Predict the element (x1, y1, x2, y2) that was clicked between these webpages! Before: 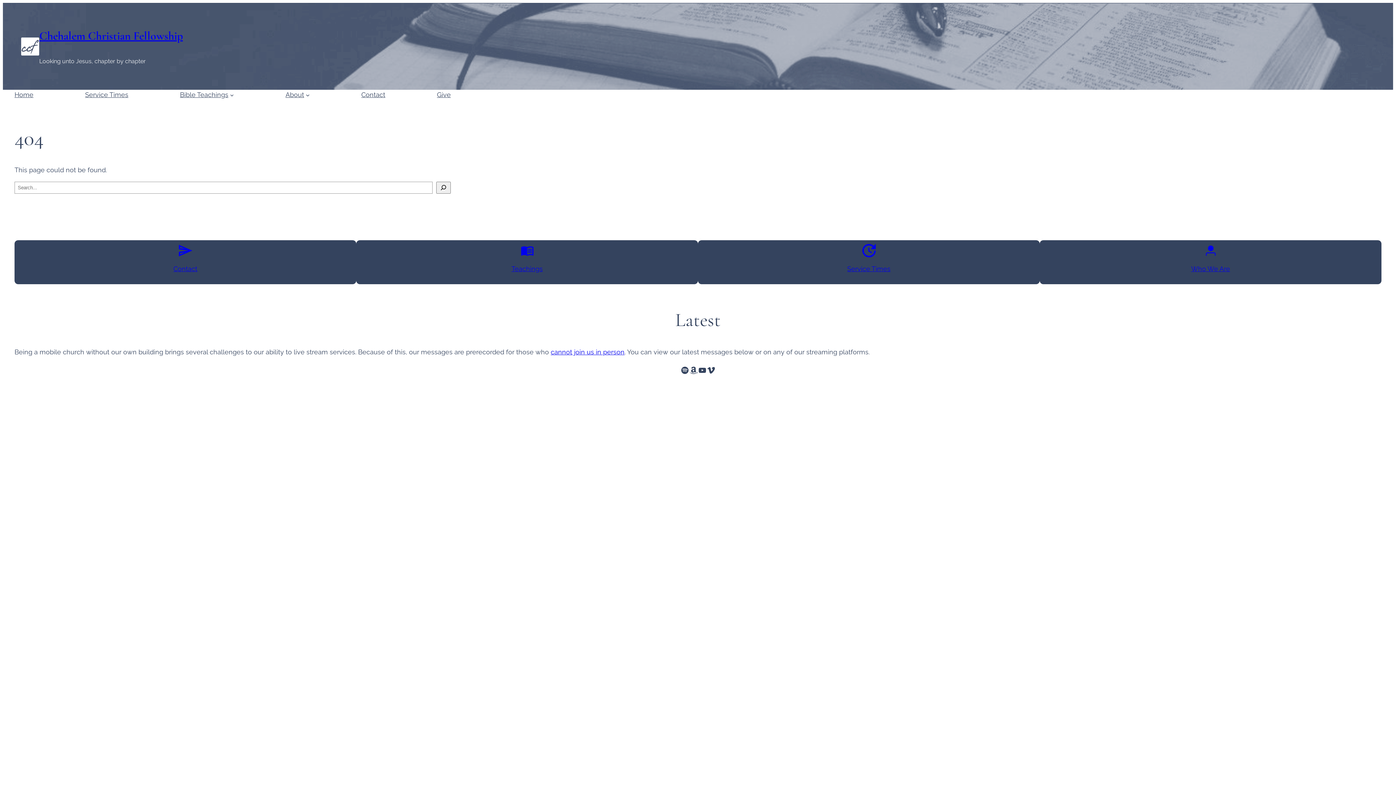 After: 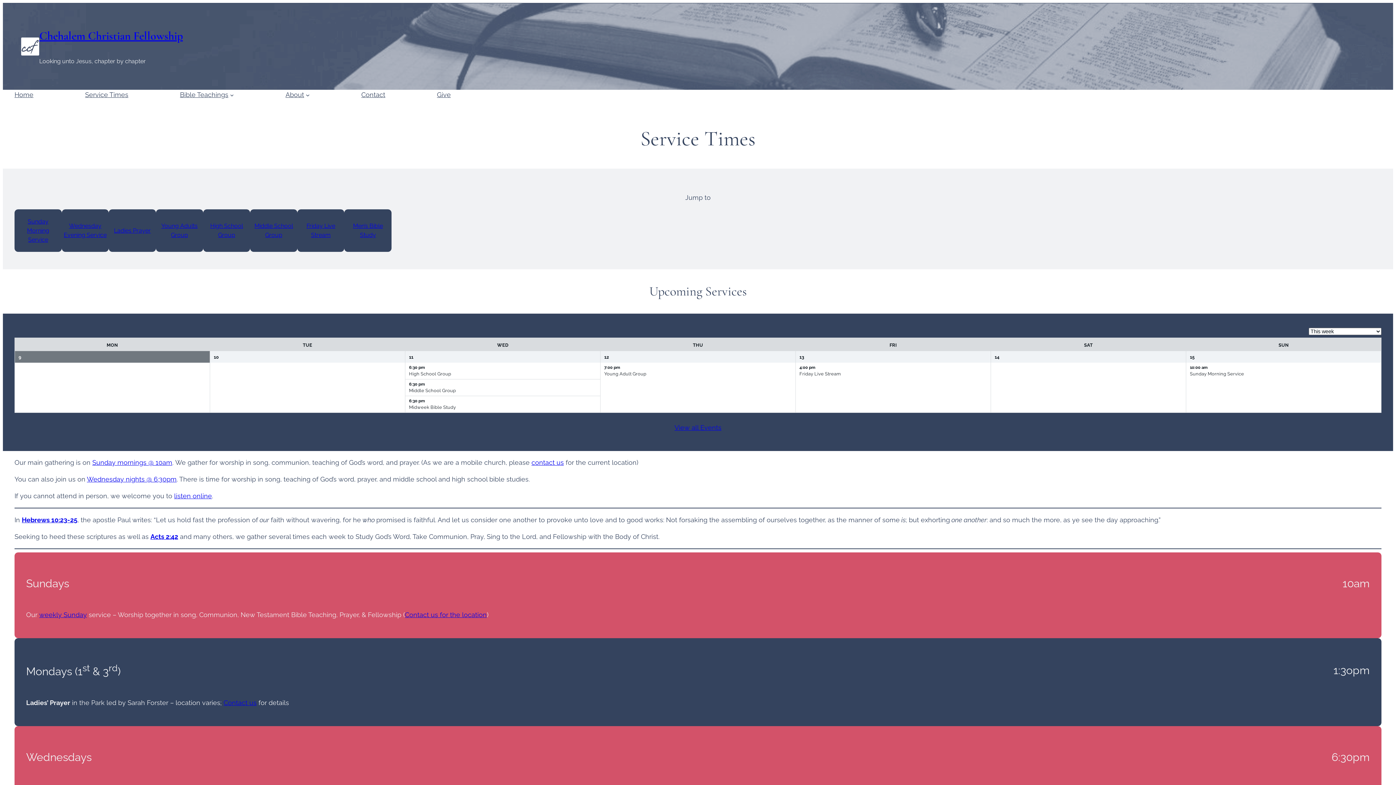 Action: bbox: (847, 264, 890, 272) label: Service Times